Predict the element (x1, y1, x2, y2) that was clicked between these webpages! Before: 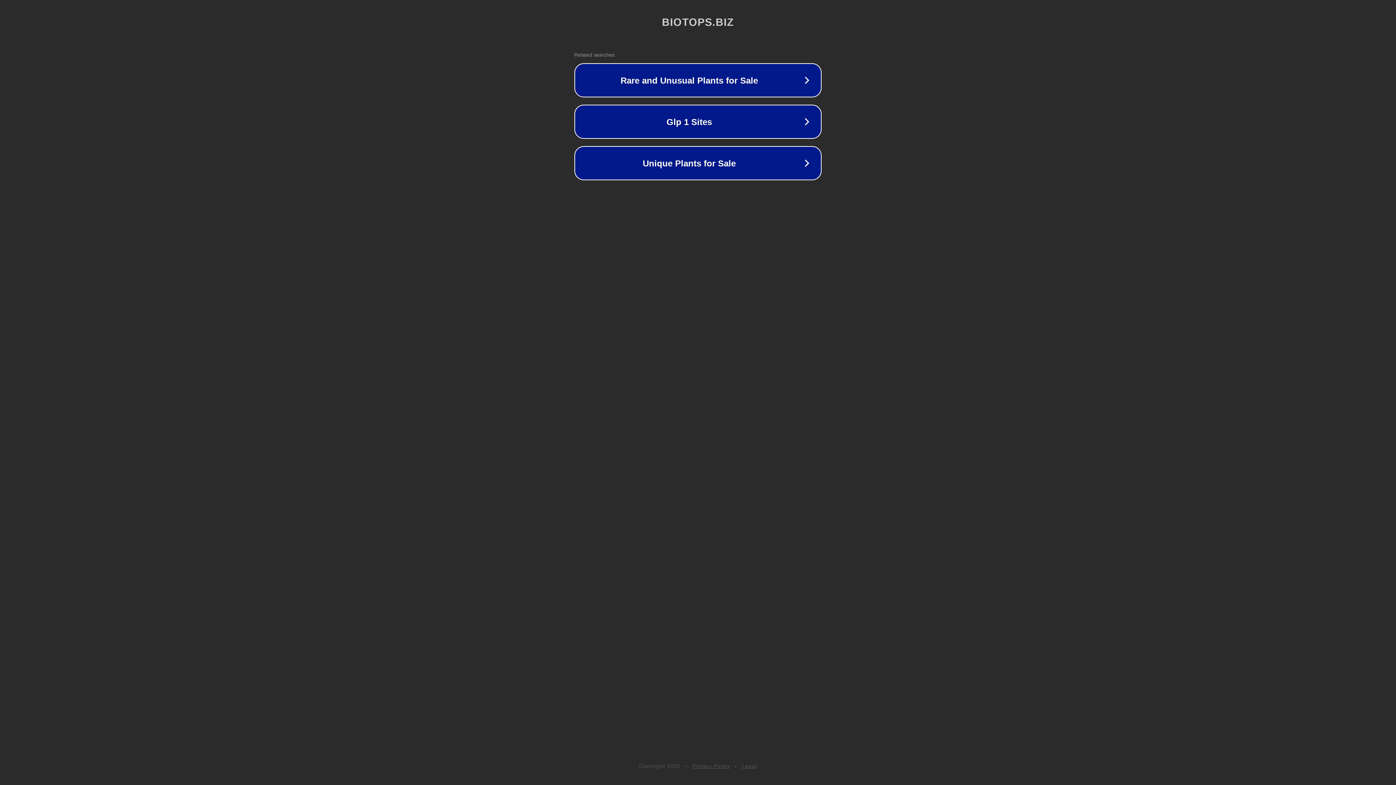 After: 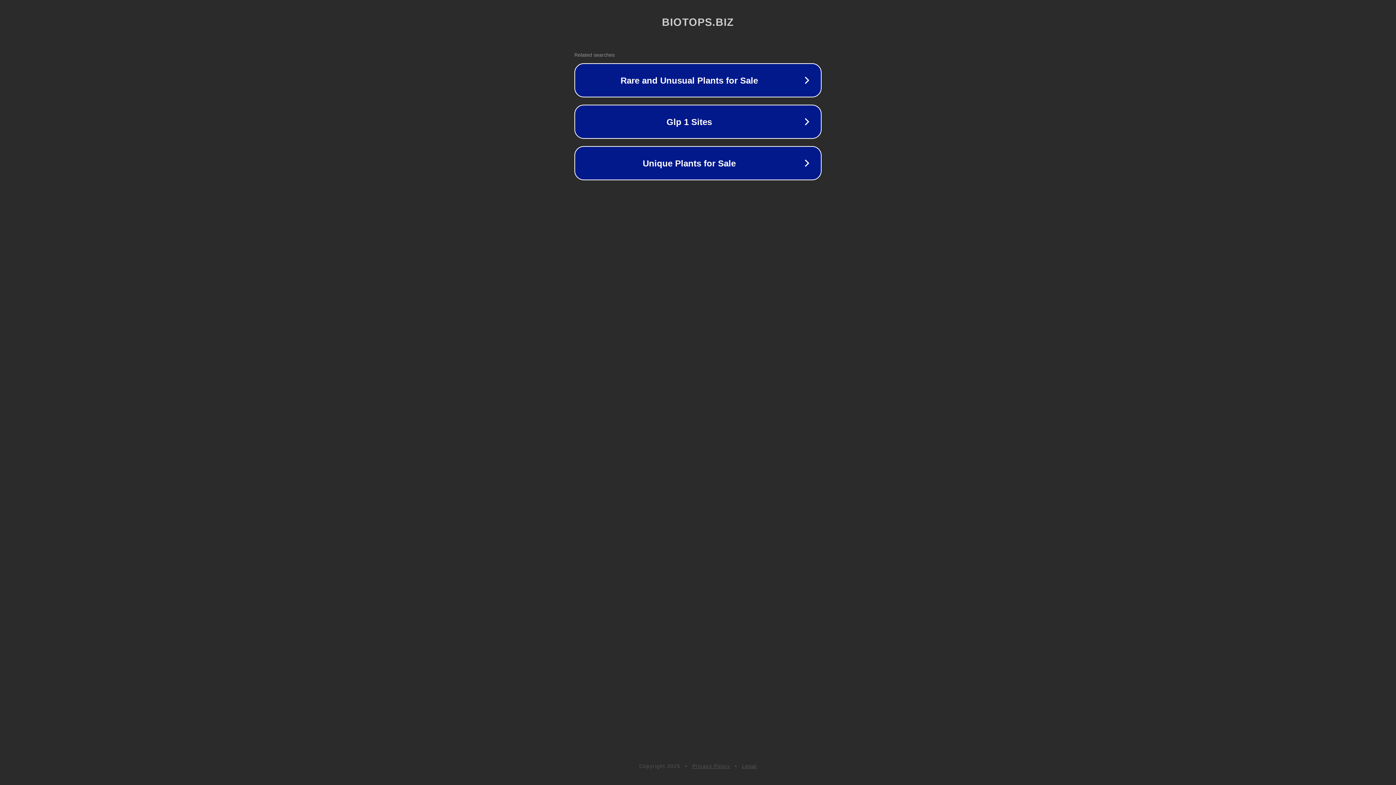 Action: label: Legal bbox: (742, 763, 757, 769)